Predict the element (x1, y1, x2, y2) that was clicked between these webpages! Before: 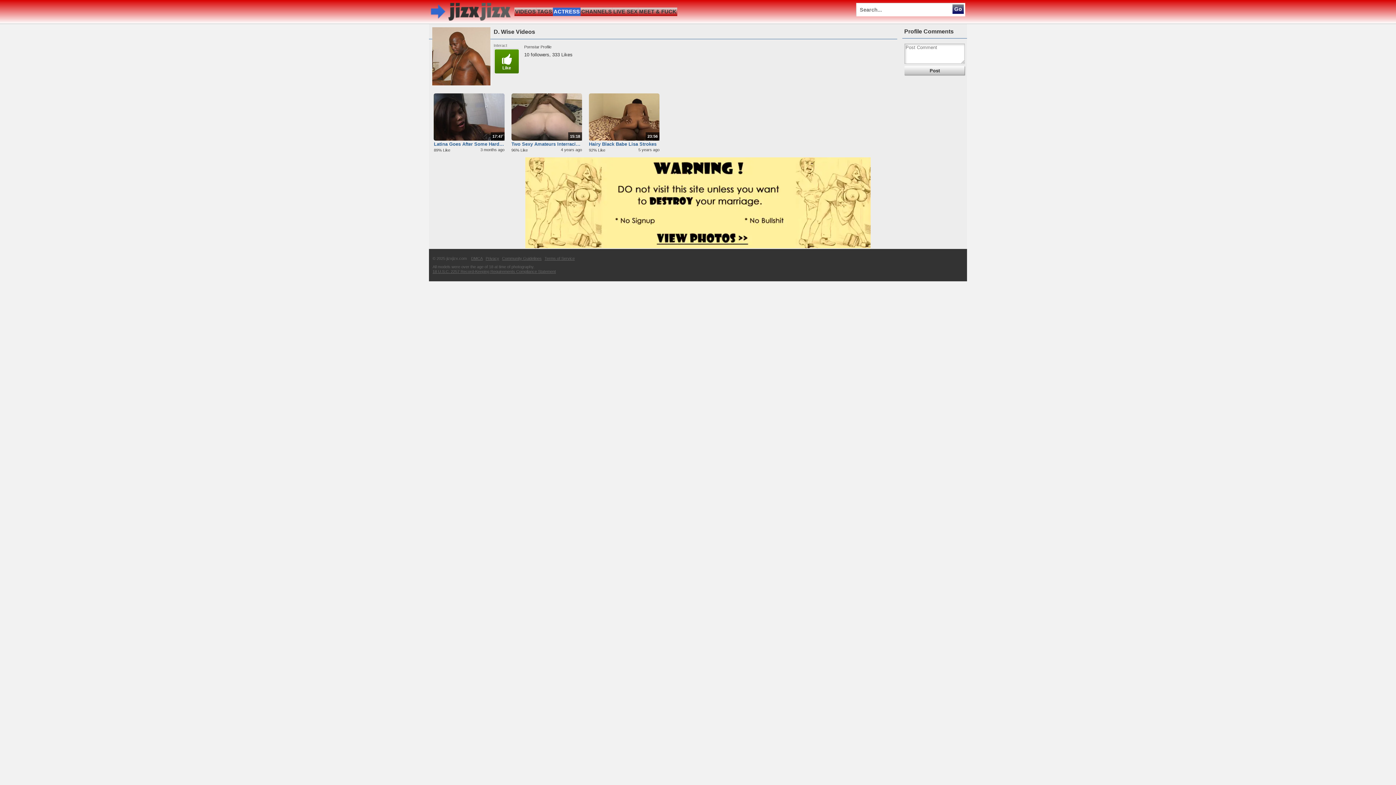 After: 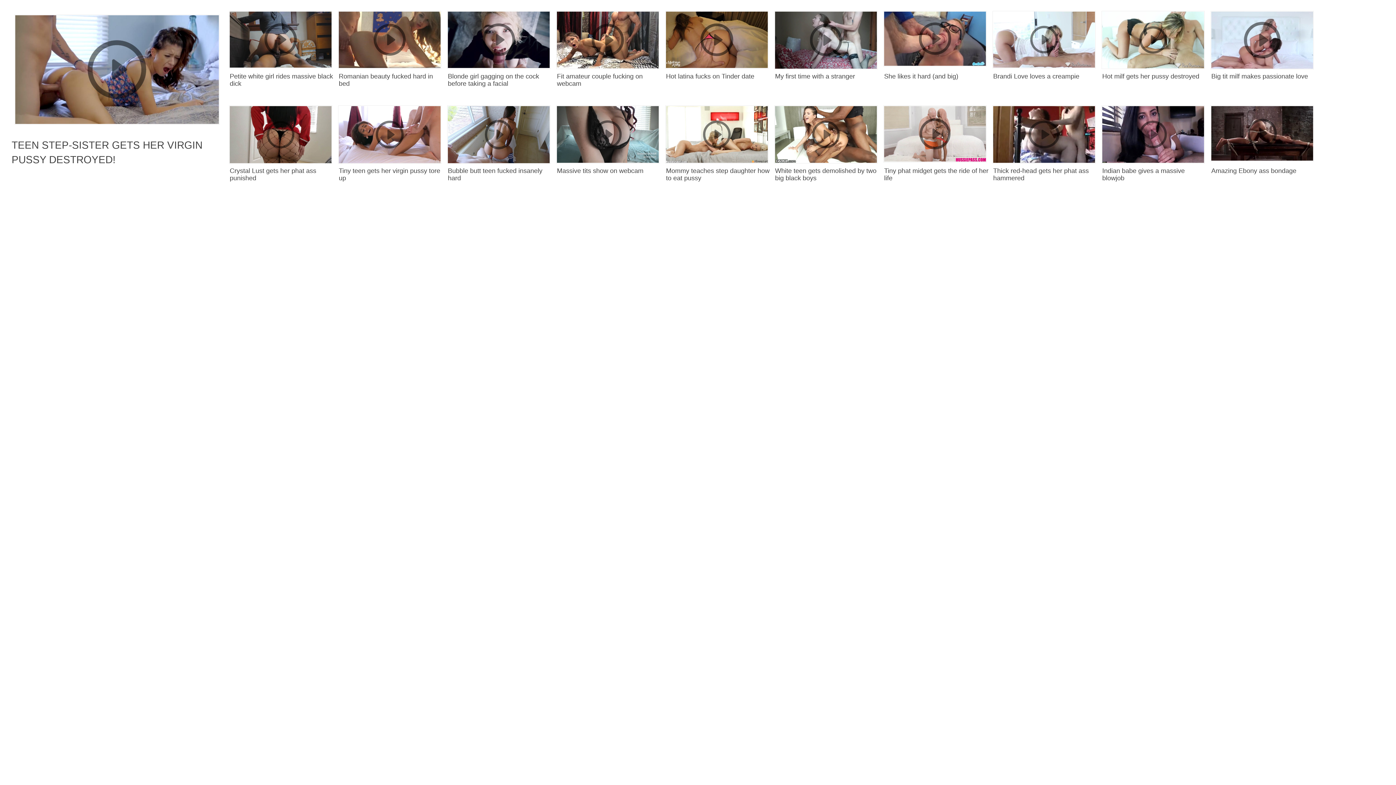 Action: label: Community Guidelines bbox: (502, 256, 543, 260)